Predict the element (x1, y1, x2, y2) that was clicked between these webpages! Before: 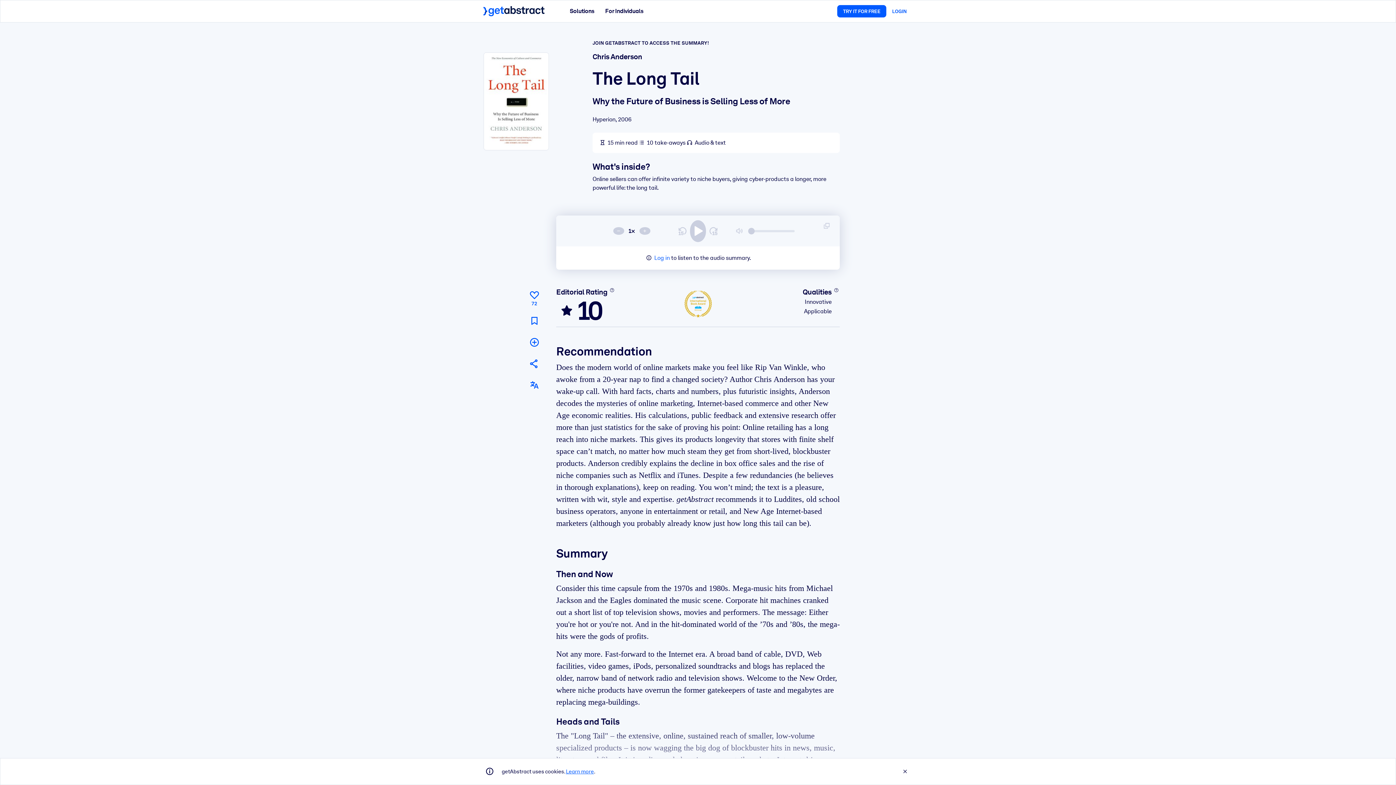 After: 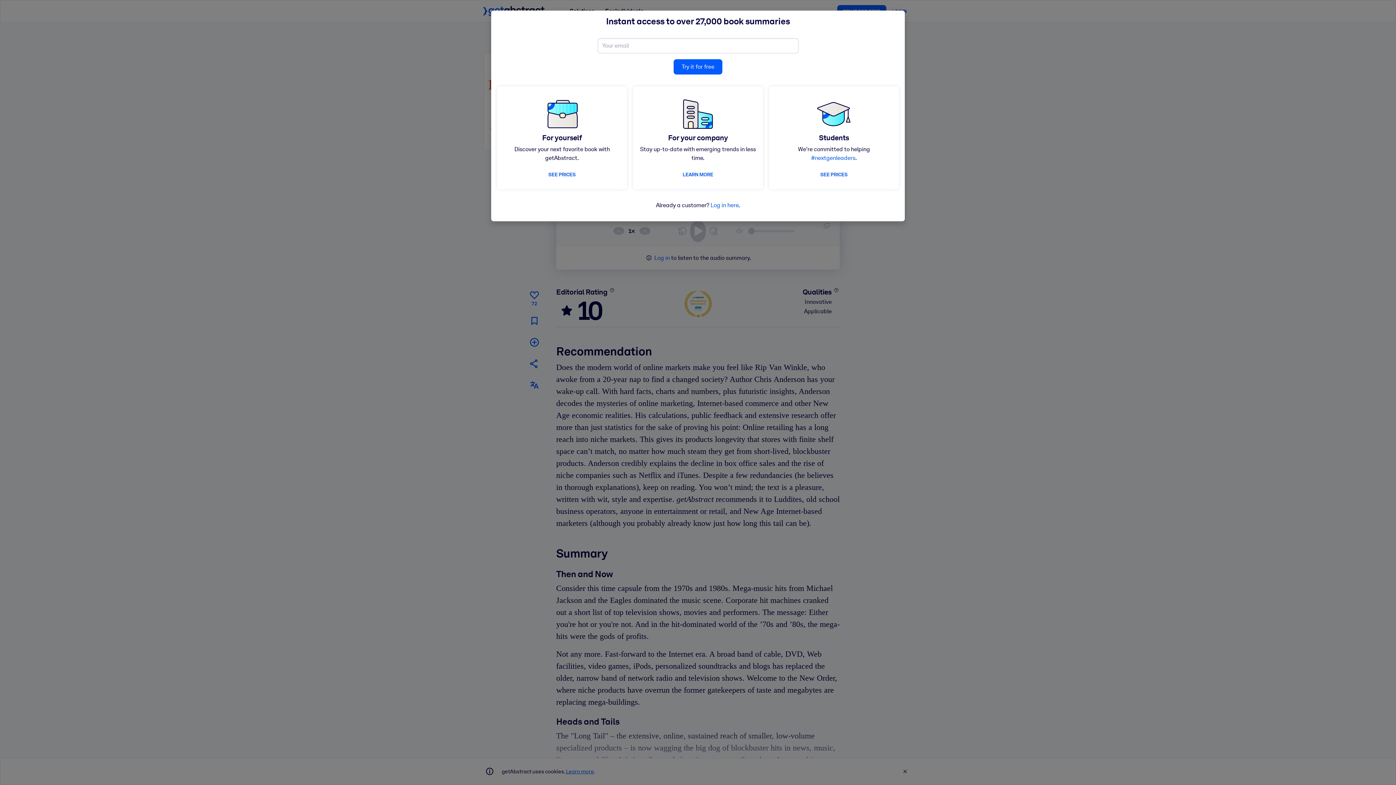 Action: label: Mark for reading later bbox: (527, 313, 541, 328)